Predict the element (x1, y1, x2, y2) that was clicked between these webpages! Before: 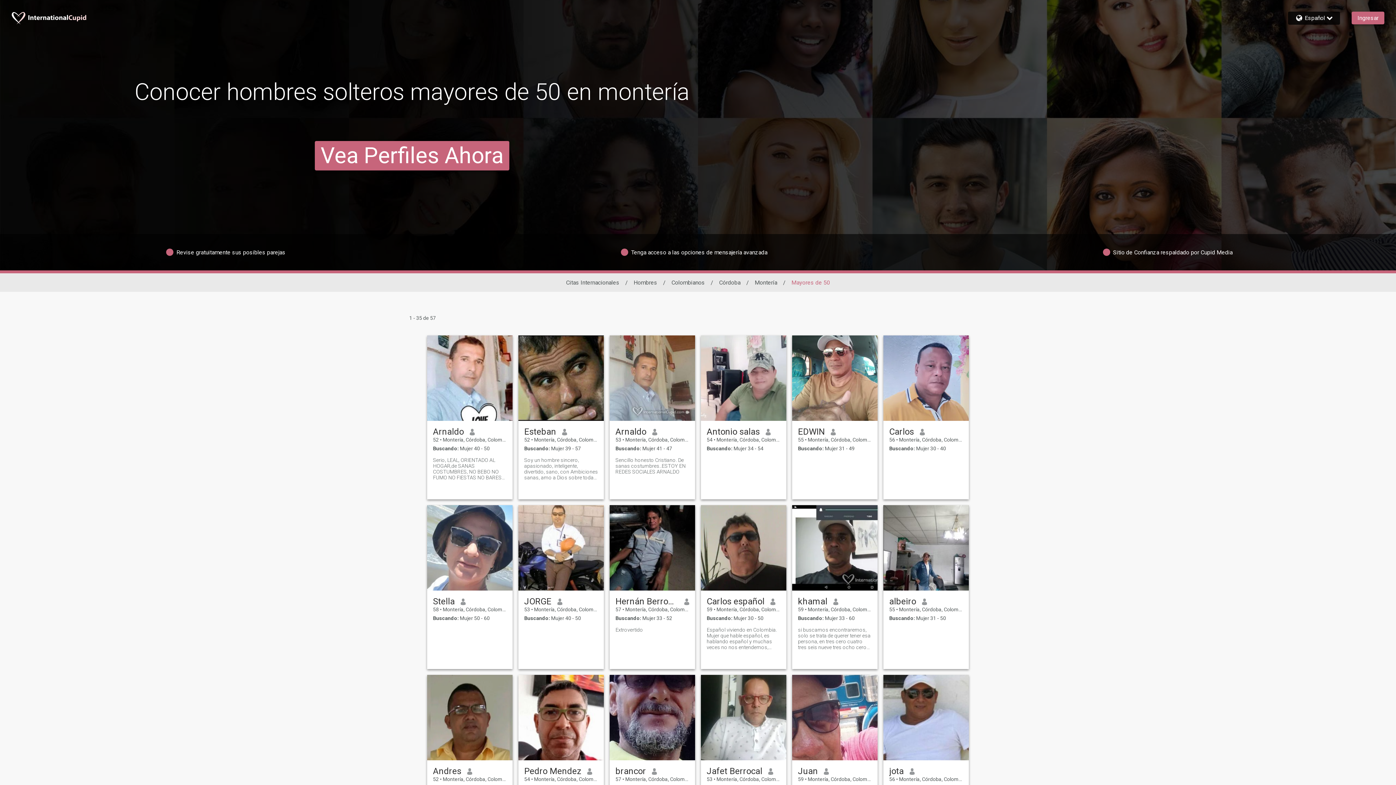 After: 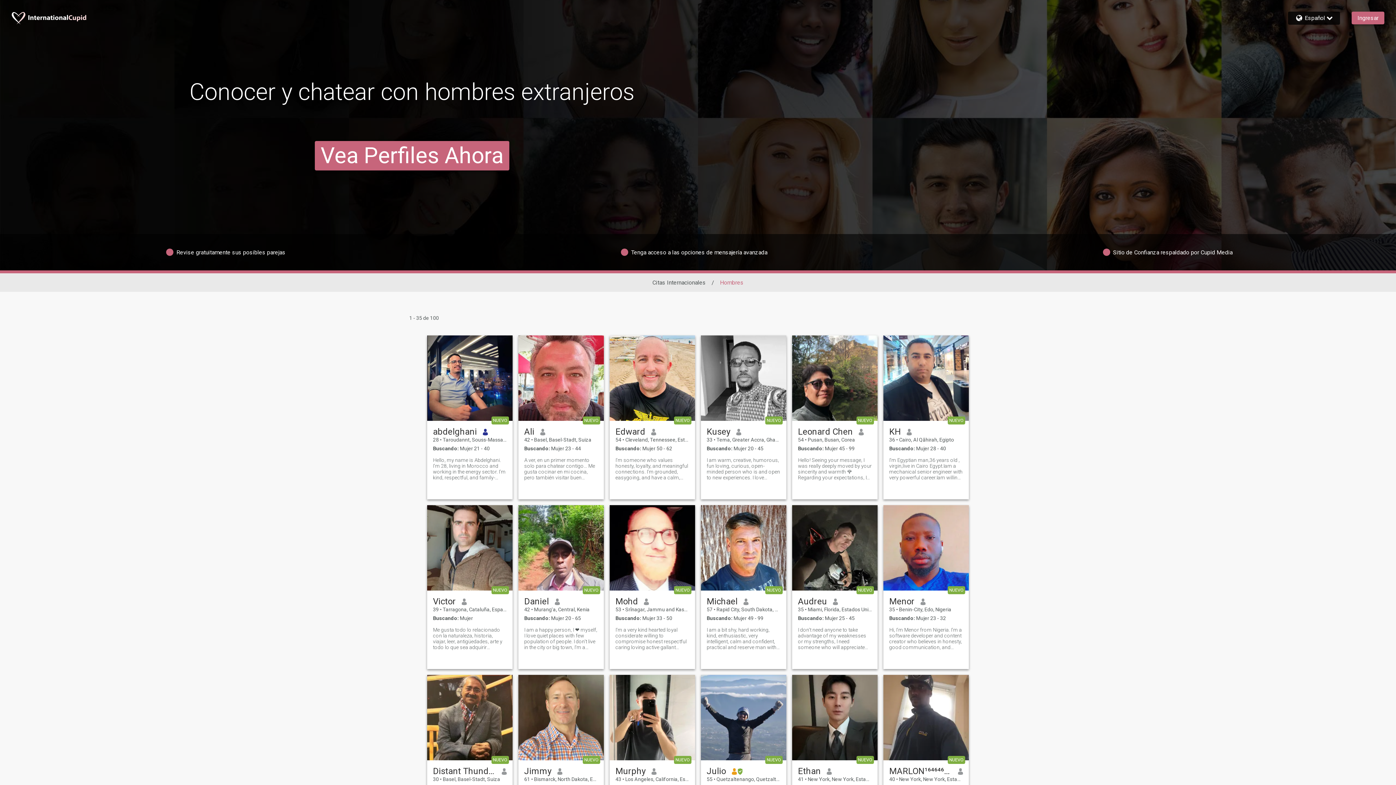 Action: bbox: (633, 279, 657, 286) label: Hombres